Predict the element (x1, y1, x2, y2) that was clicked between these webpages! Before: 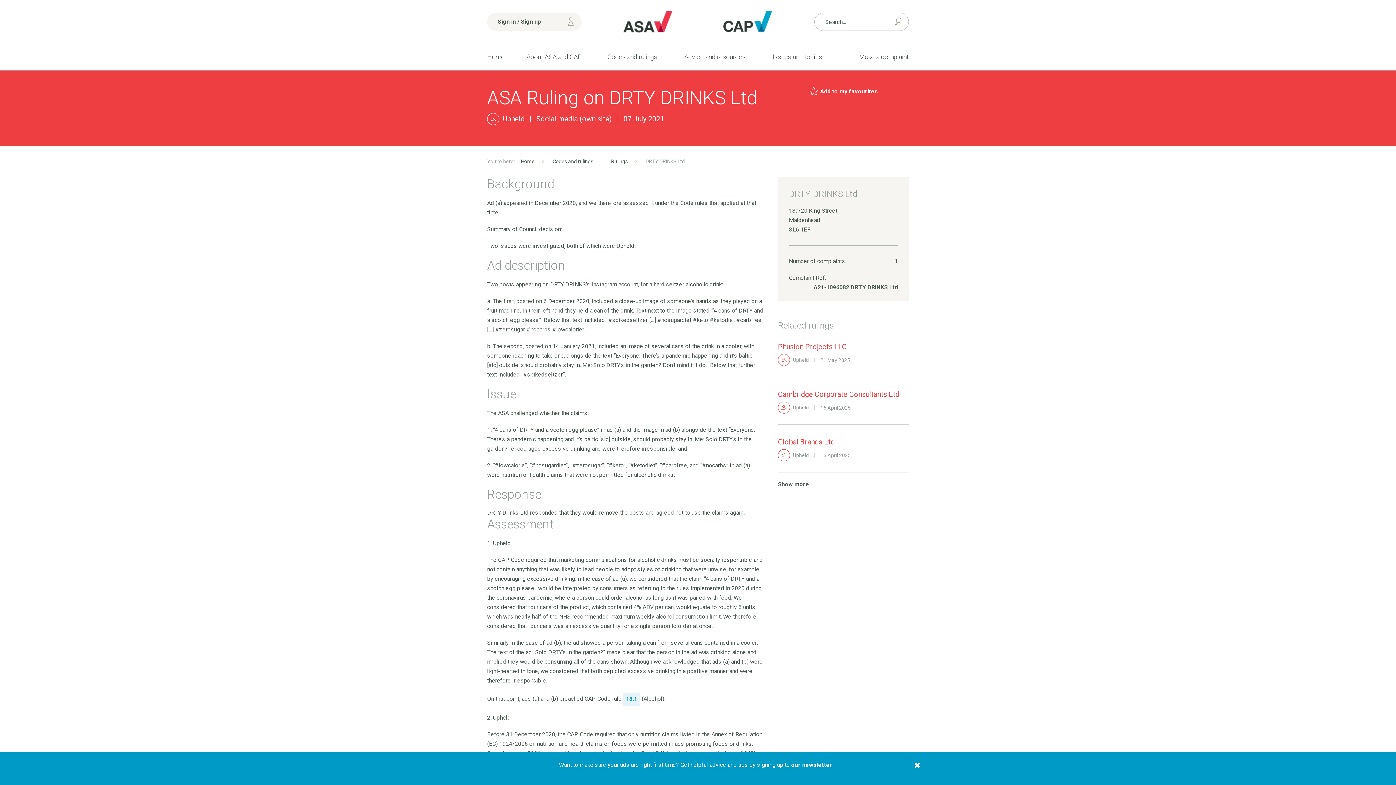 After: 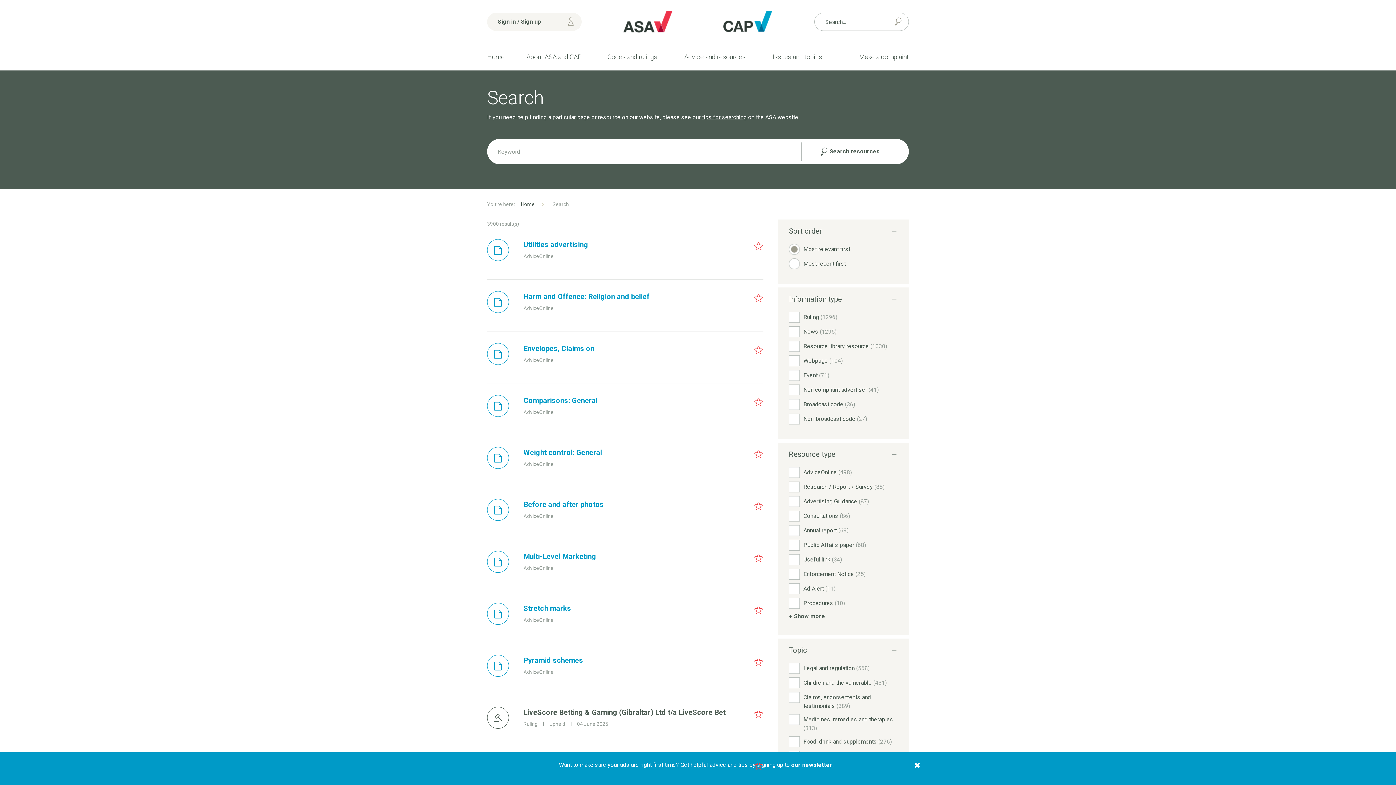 Action: bbox: (894, 17, 901, 26)